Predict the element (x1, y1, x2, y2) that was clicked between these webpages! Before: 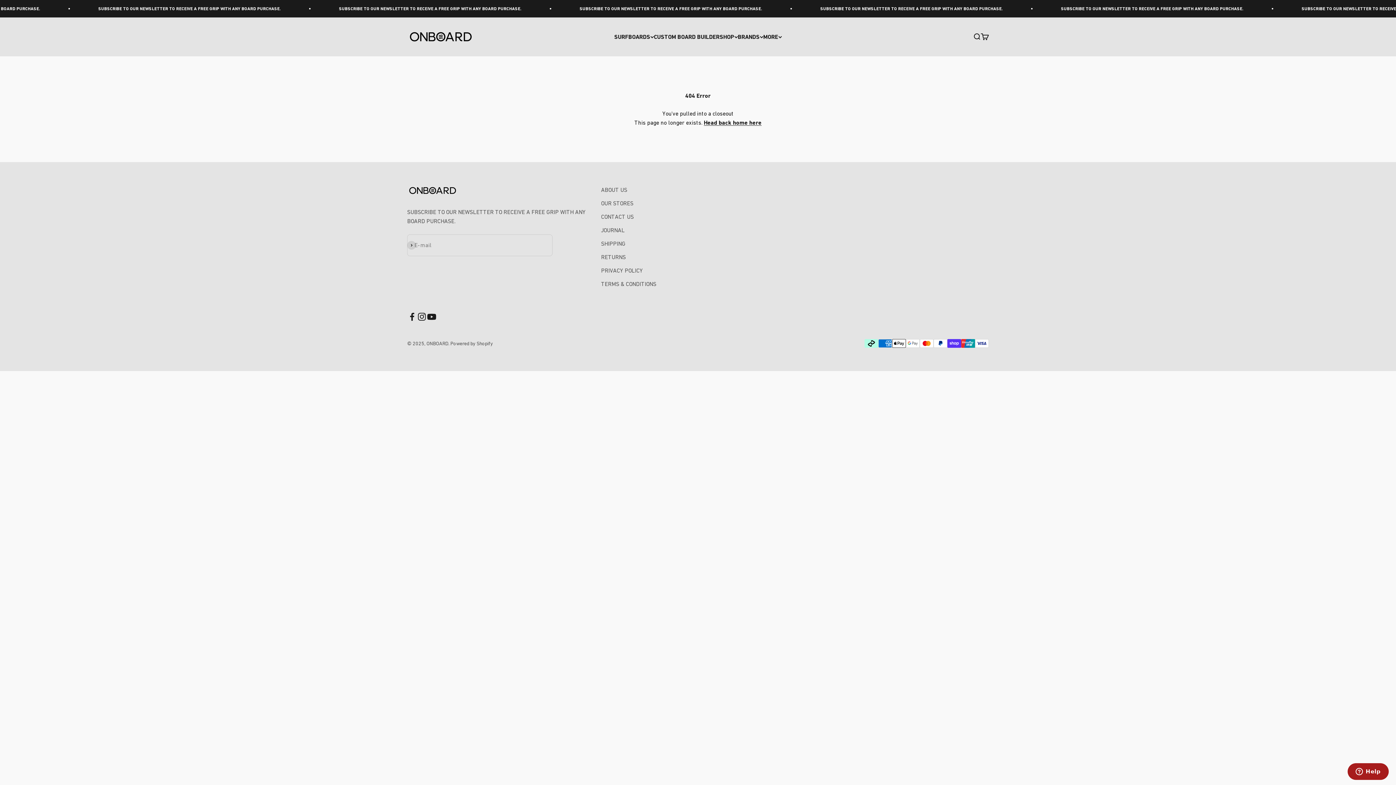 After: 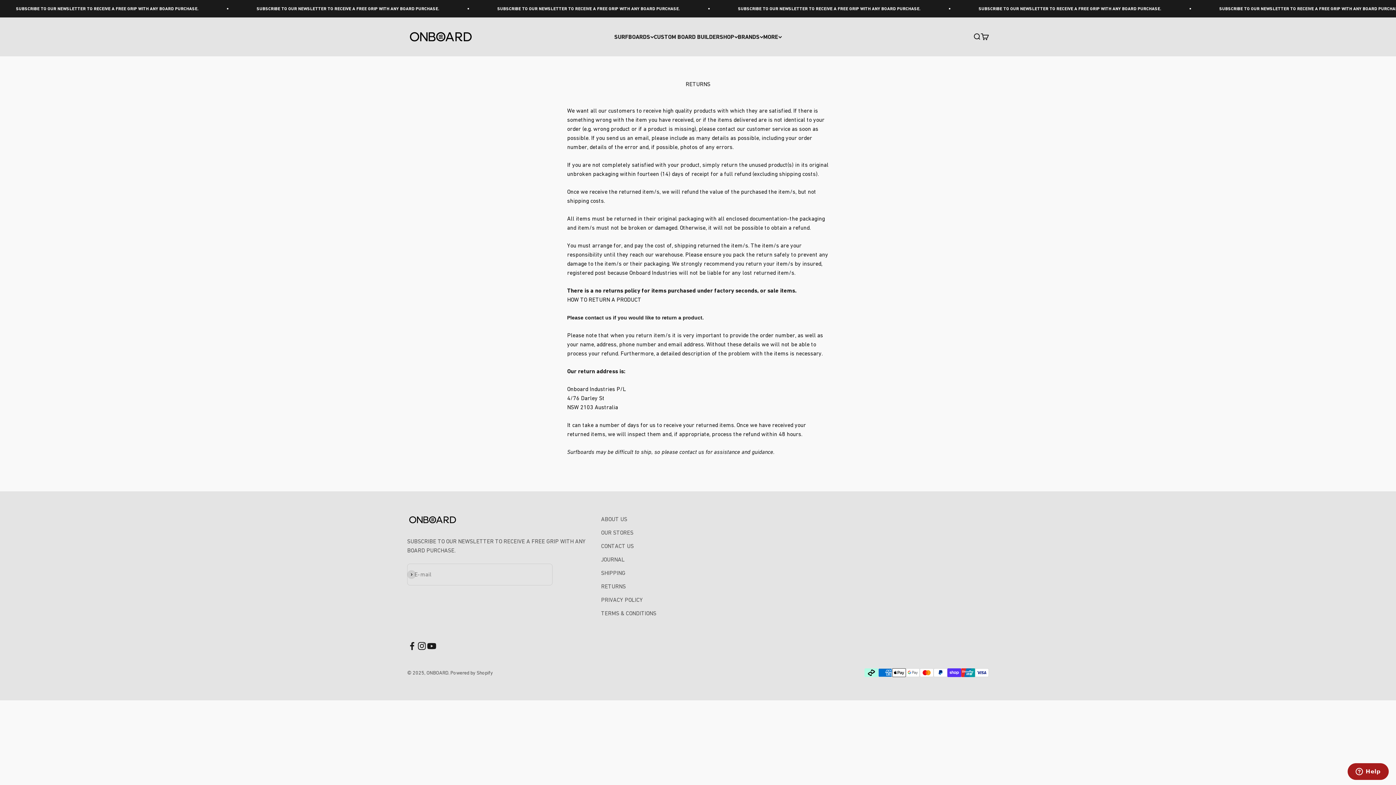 Action: bbox: (601, 252, 625, 261) label: RETURNS